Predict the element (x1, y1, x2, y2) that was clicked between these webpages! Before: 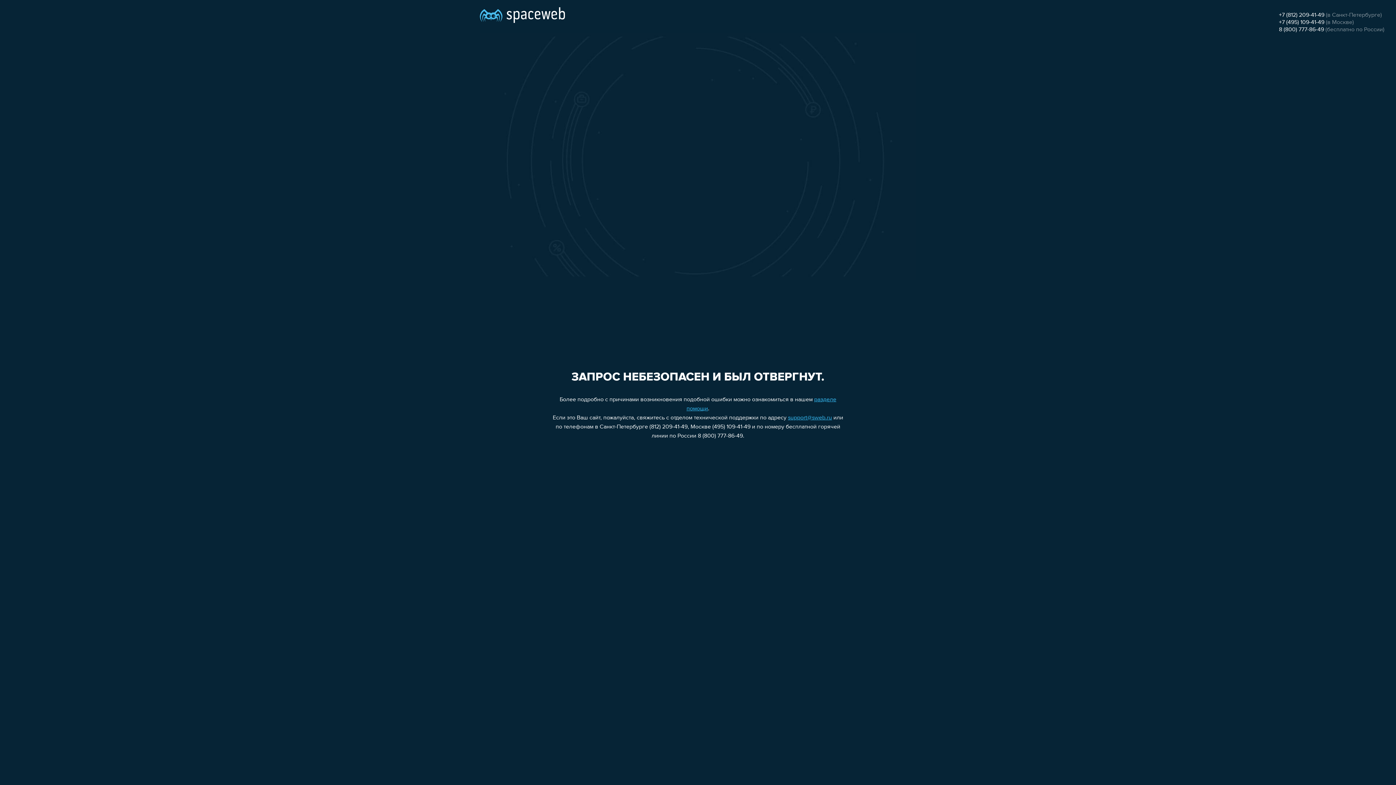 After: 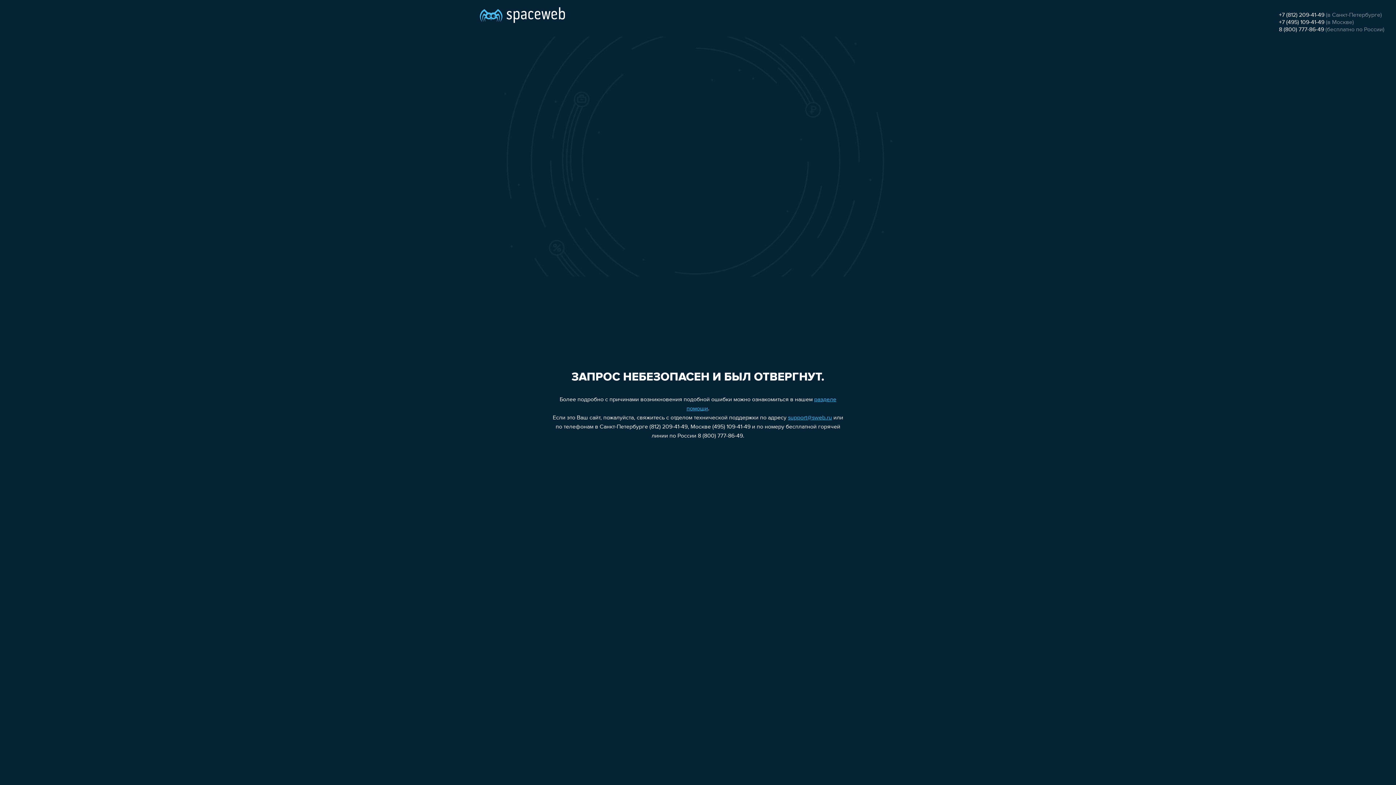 Action: label: 8 (800) 777-86-49 bbox: (1279, 26, 1324, 32)